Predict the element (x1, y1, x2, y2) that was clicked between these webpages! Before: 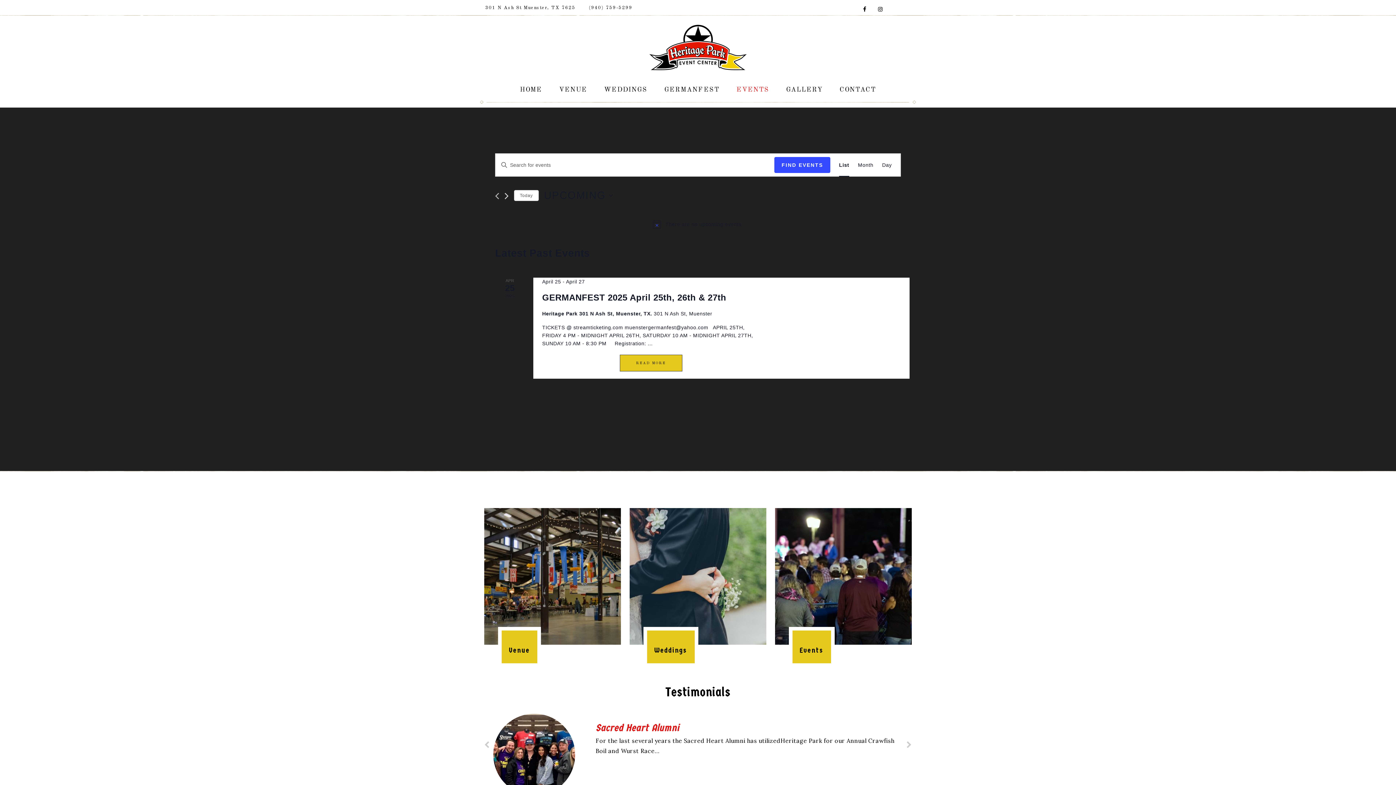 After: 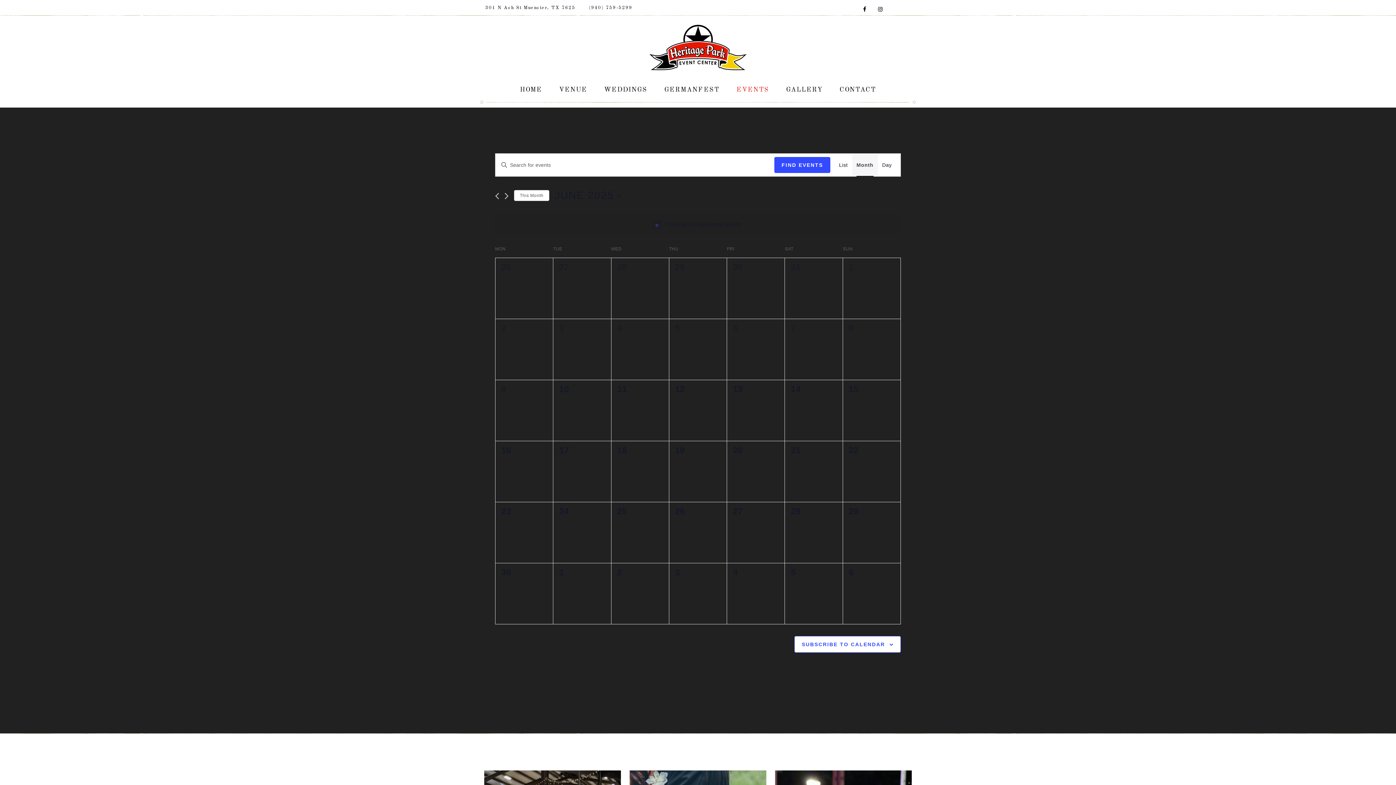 Action: label: Month bbox: (858, 153, 873, 176)